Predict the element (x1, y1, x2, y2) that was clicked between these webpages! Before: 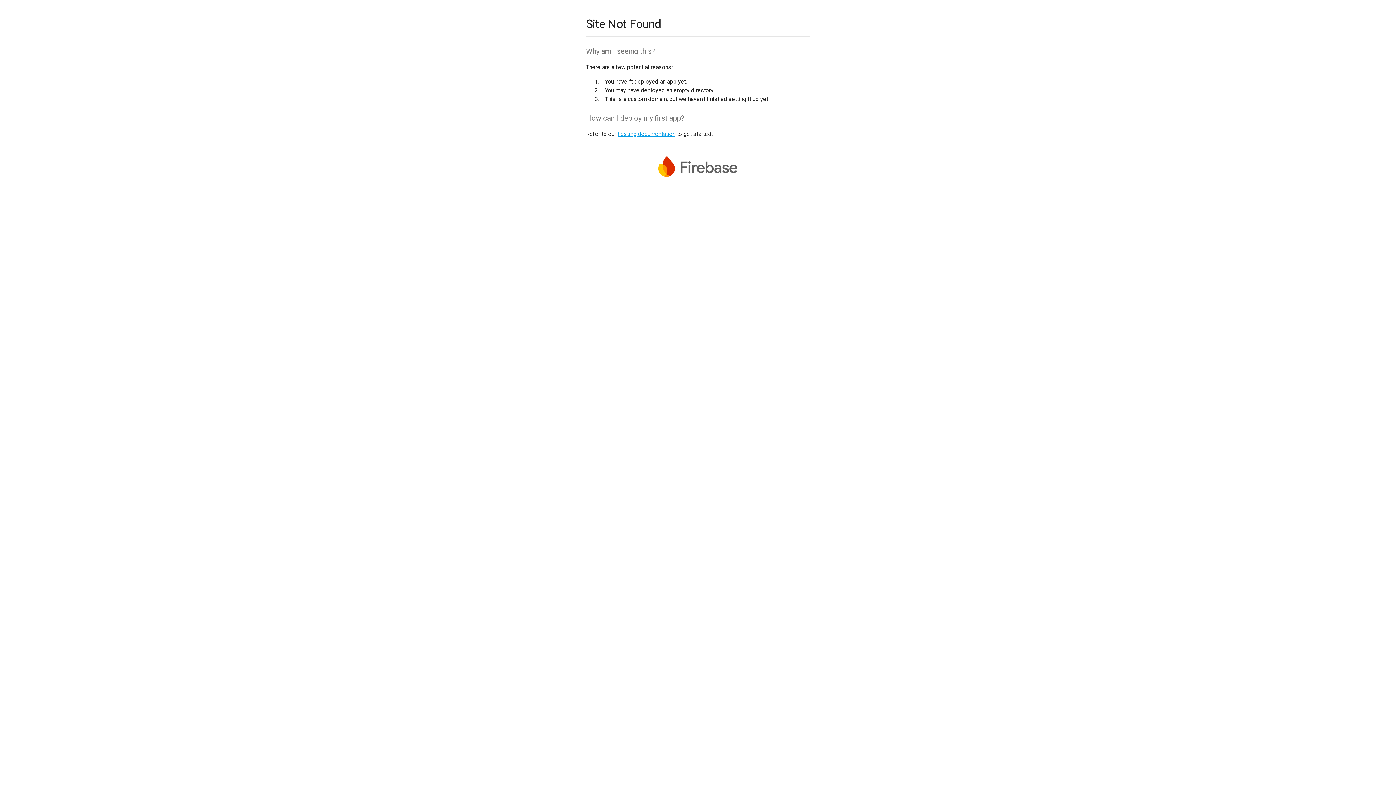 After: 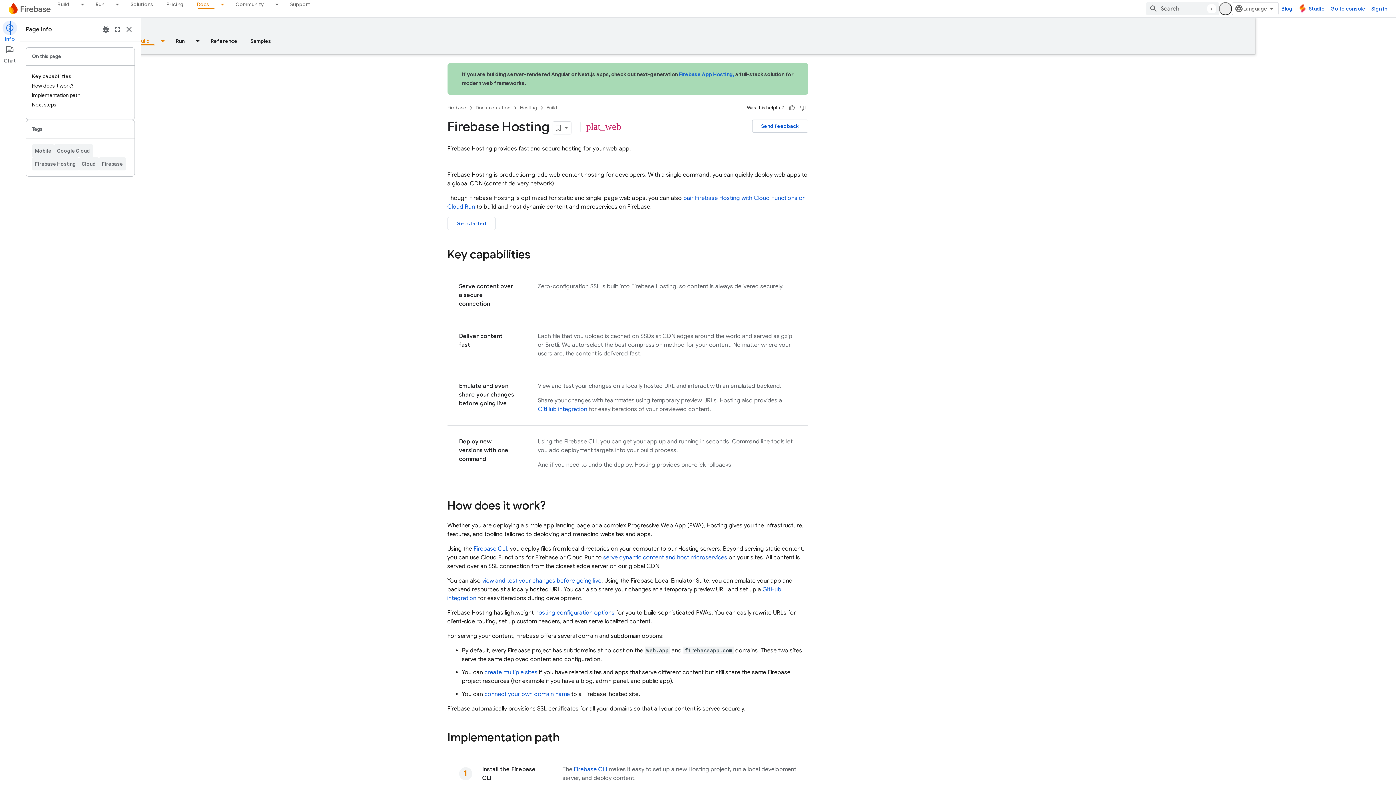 Action: bbox: (617, 130, 675, 137) label: hosting documentation